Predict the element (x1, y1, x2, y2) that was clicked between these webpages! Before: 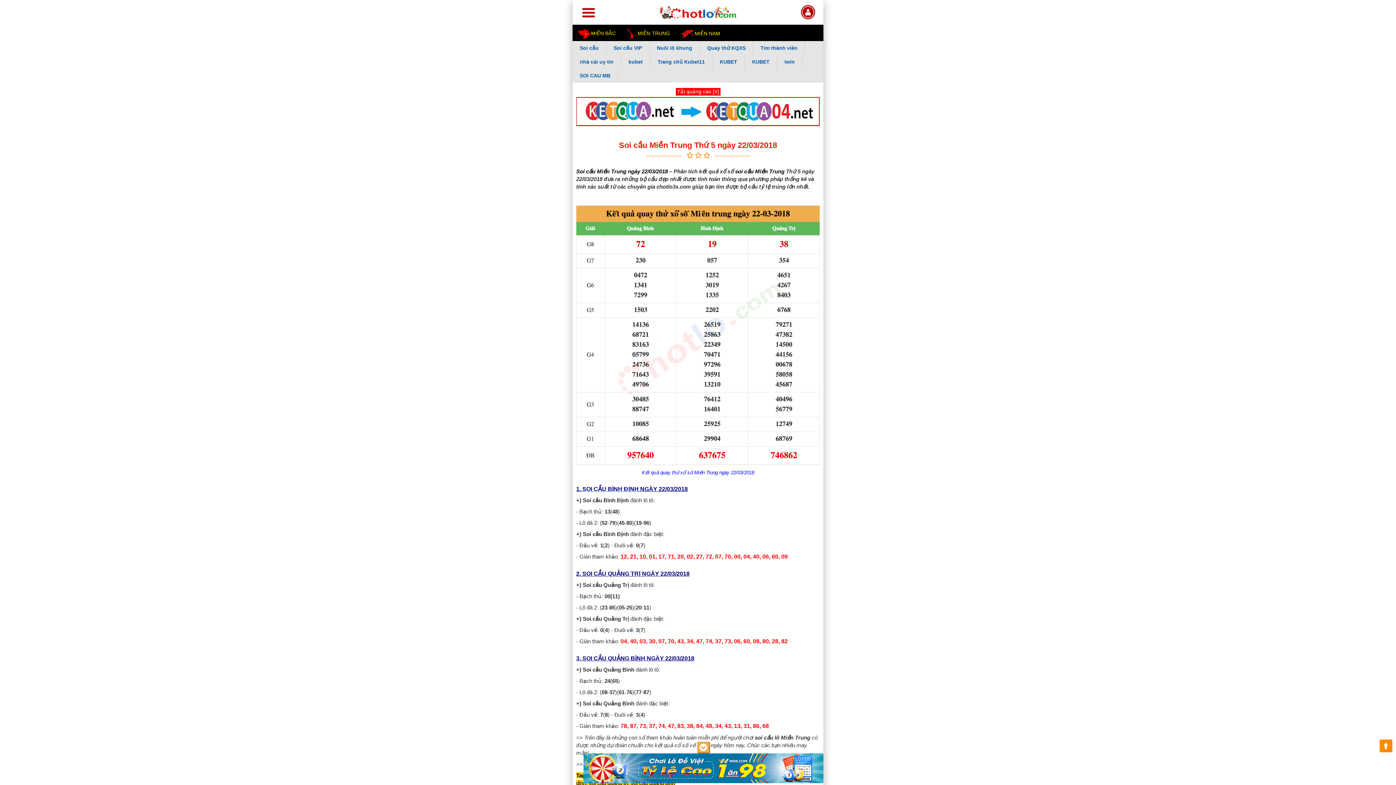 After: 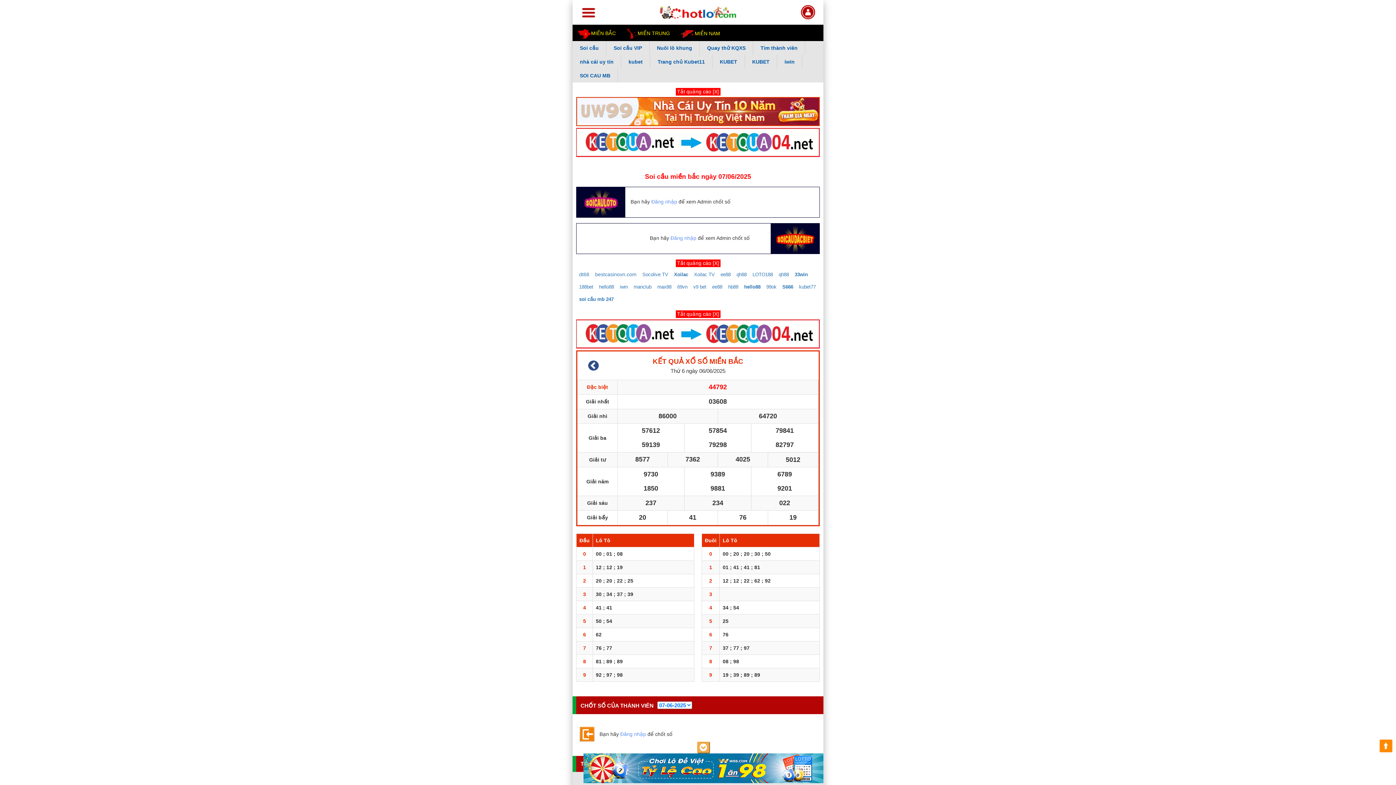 Action: label: soi cầu Miền Trung bbox: (735, 168, 784, 174)